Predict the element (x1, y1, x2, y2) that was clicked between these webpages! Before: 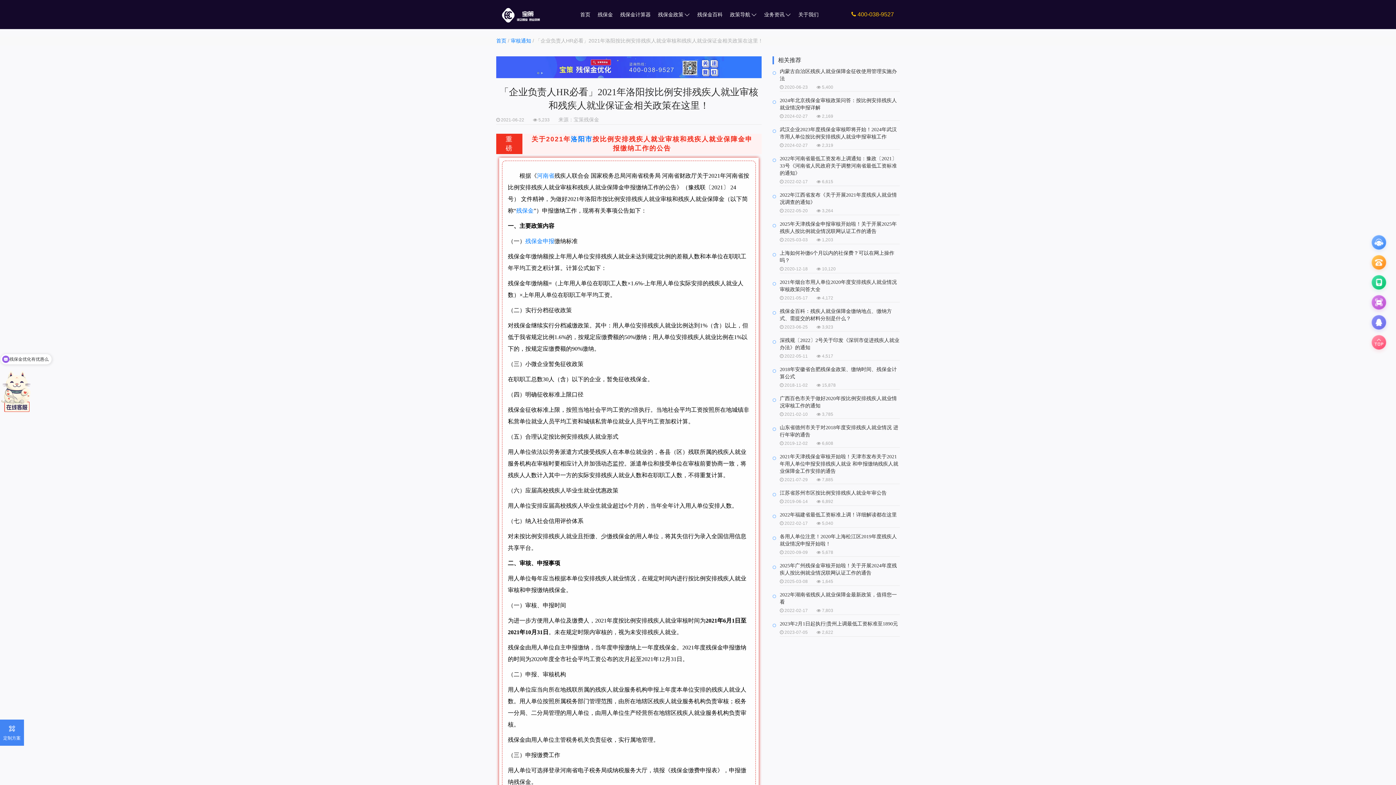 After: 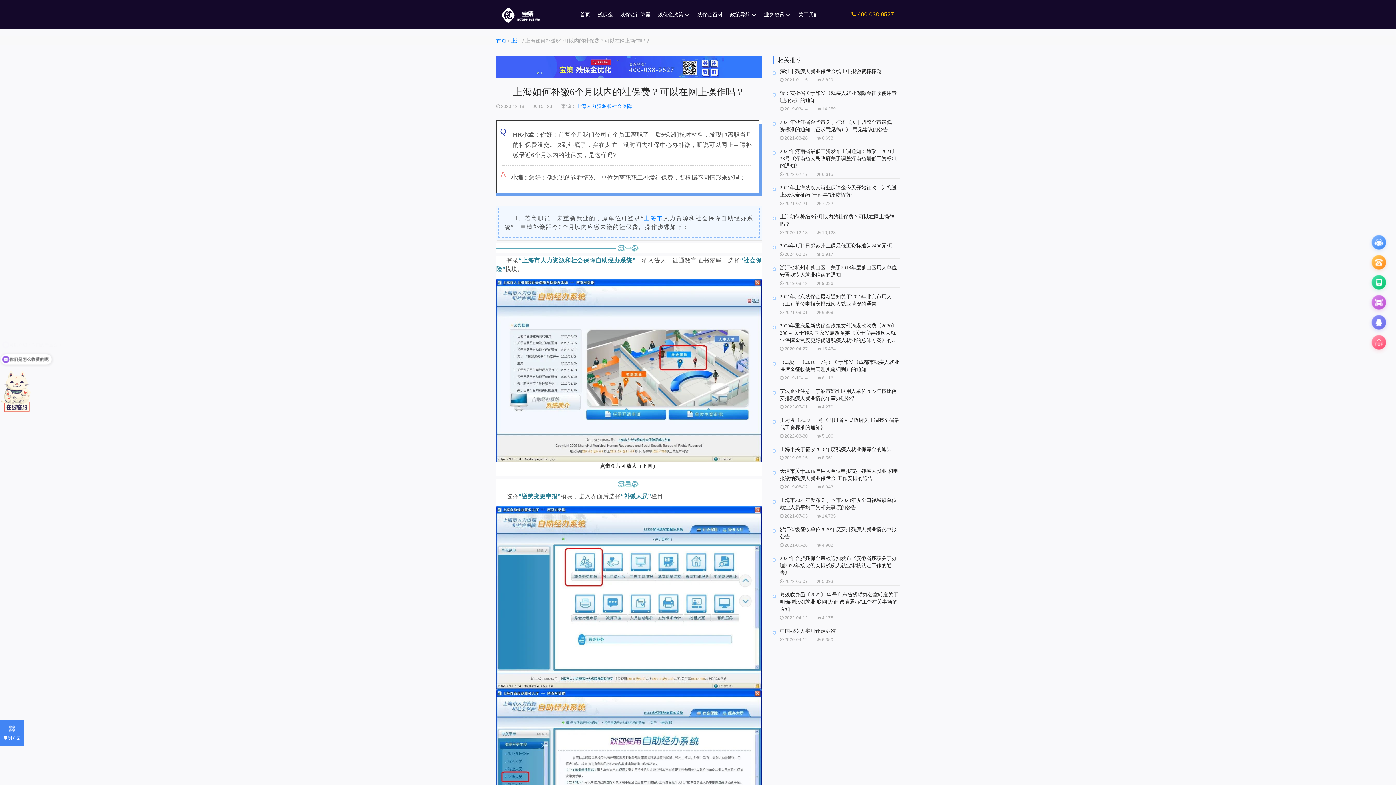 Action: label: 上海如何补缴6个月以内的社保费？可以在网上操作吗？ bbox: (780, 249, 900, 264)